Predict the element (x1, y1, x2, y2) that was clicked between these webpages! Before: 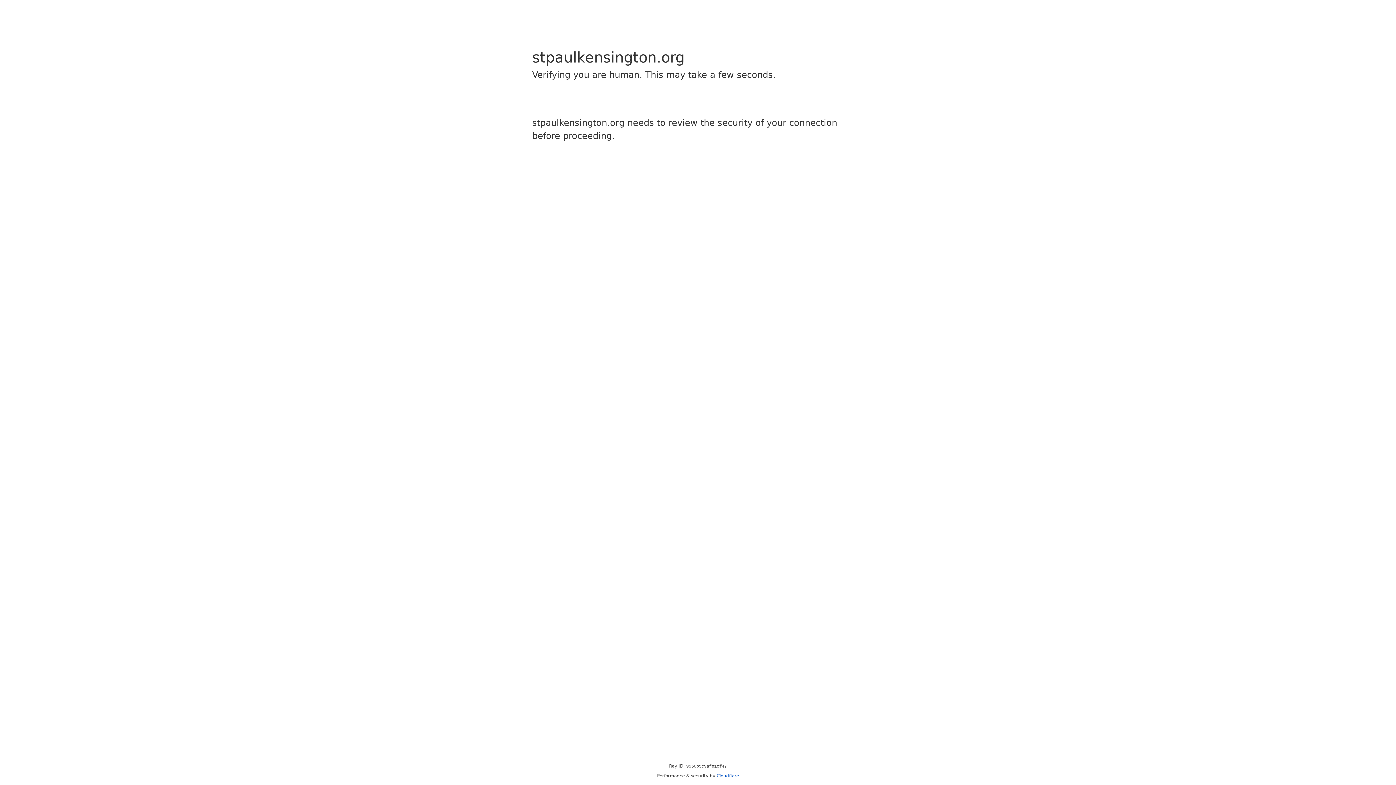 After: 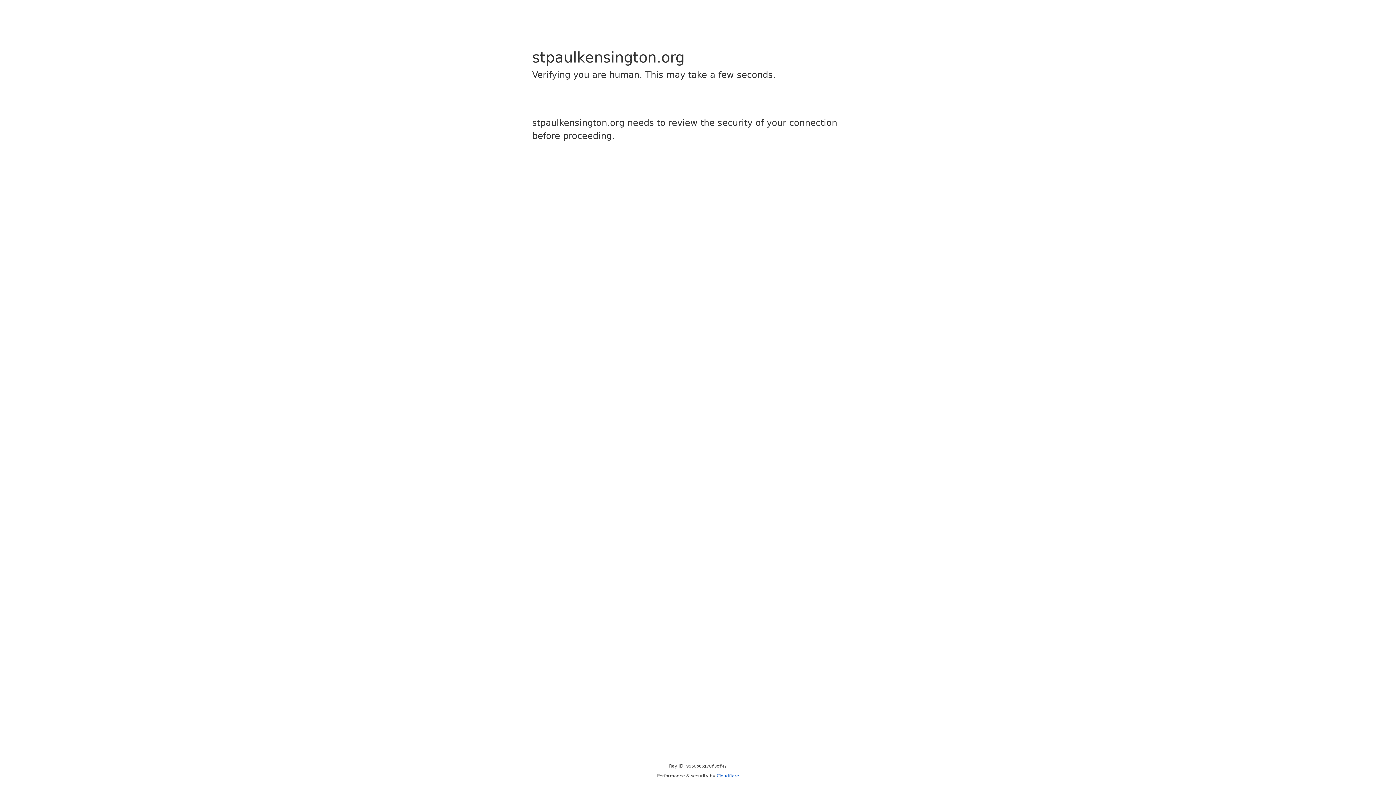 Action: label: Cloudflare bbox: (716, 773, 739, 778)